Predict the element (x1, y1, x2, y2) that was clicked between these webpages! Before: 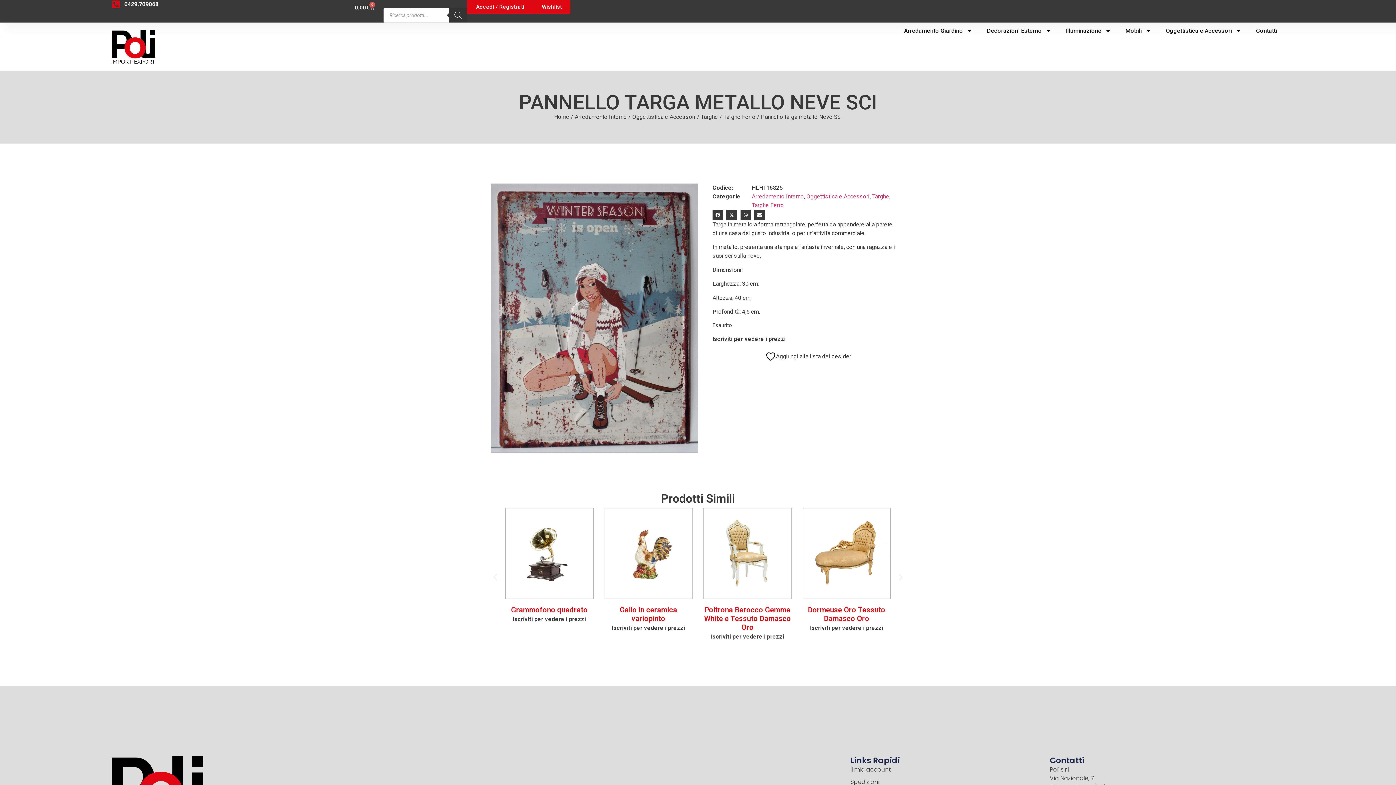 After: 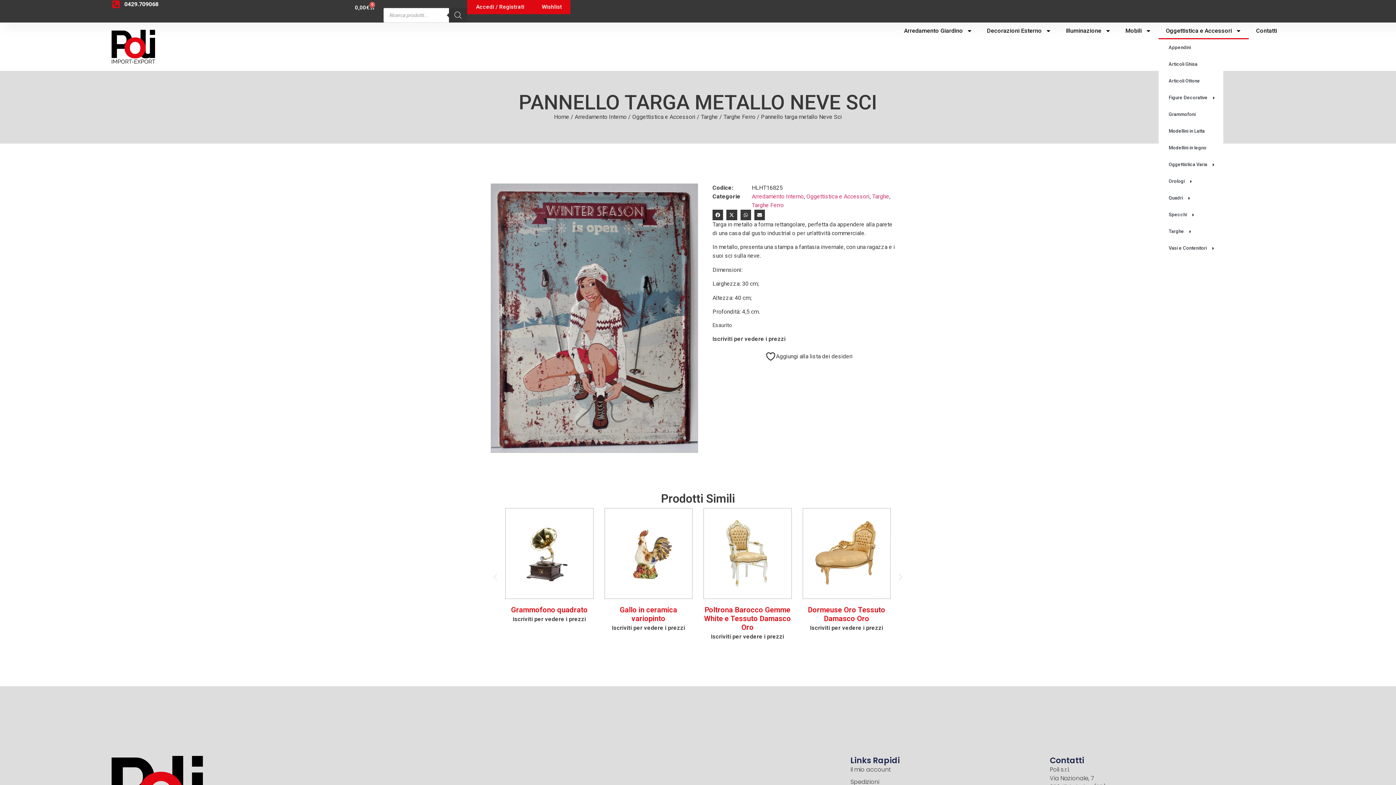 Action: label: Oggettistica e Accessori bbox: (1158, 22, 1249, 39)